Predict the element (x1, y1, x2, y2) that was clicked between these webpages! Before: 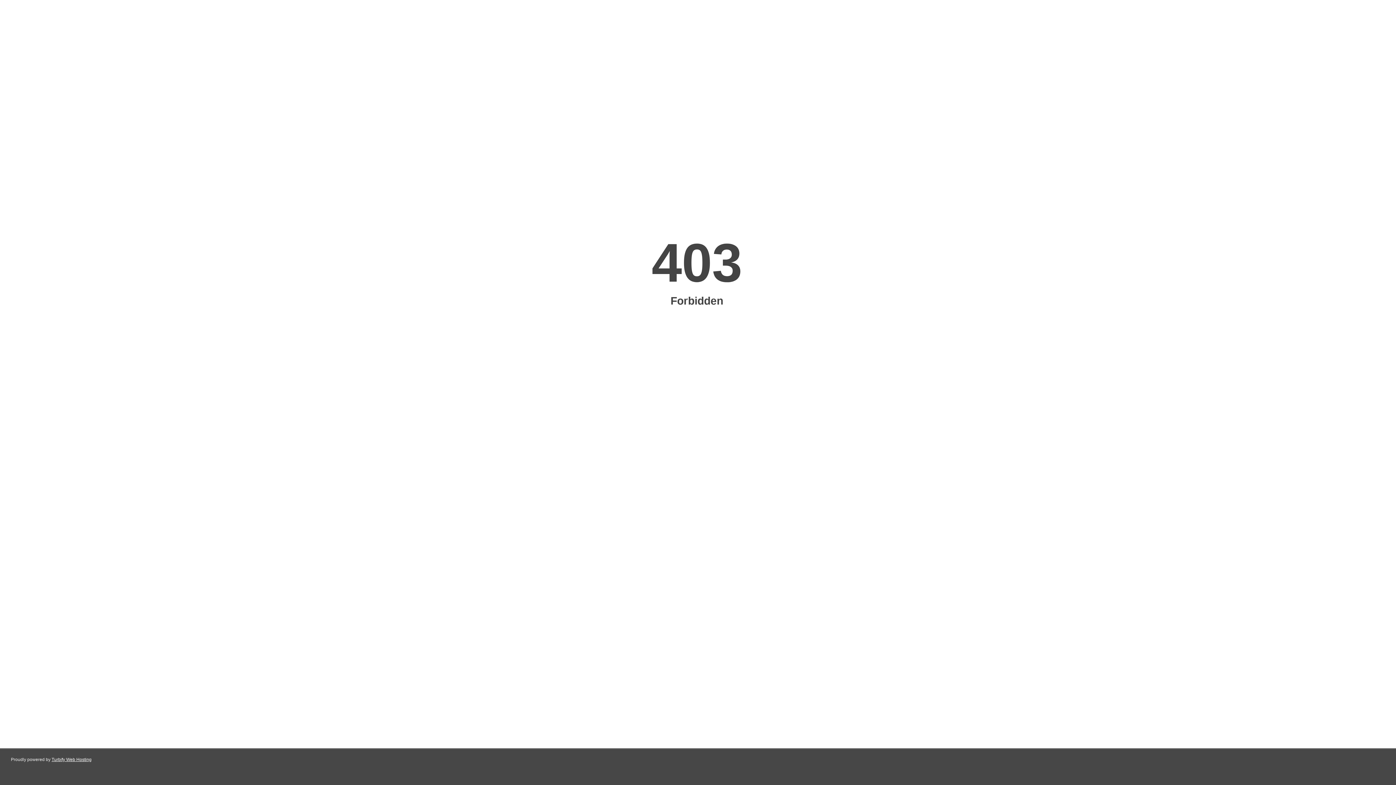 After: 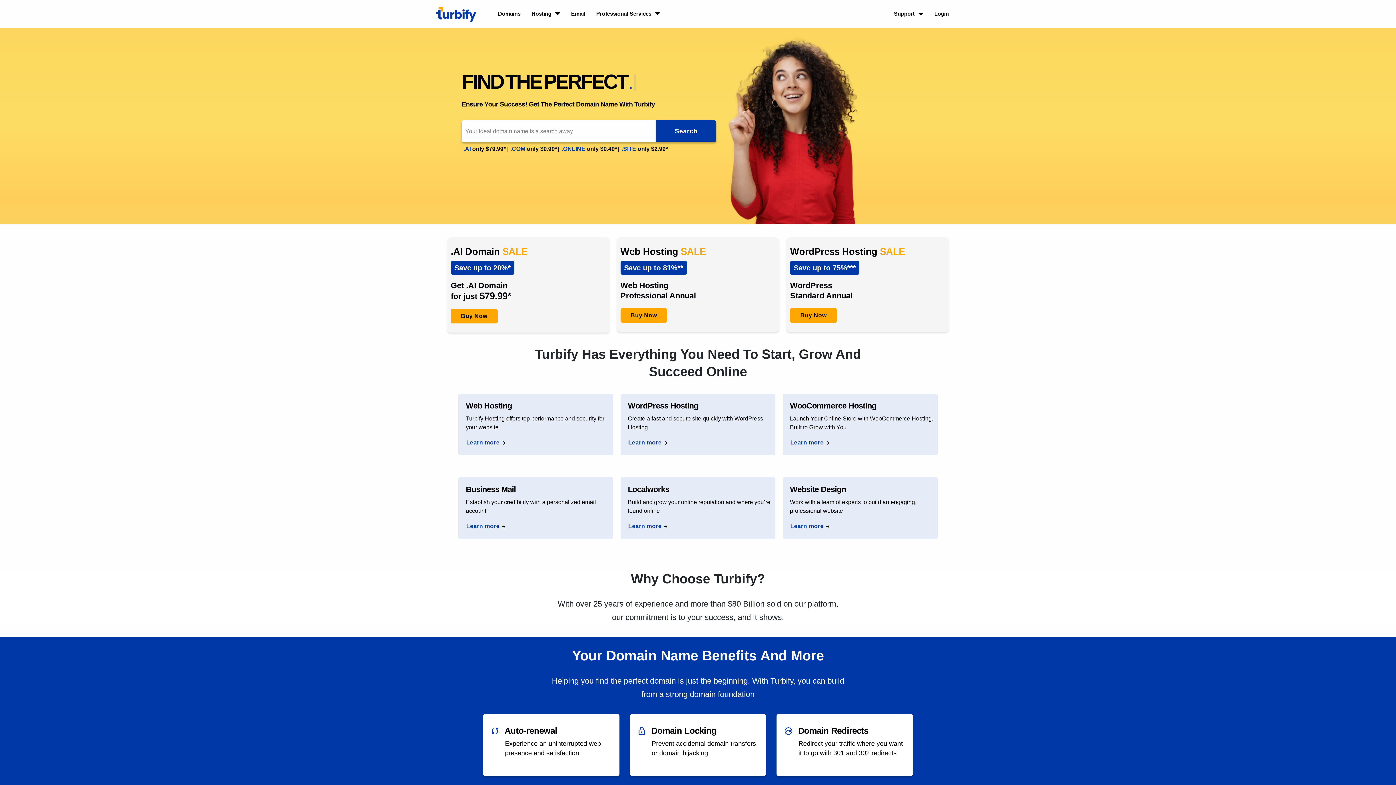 Action: bbox: (51, 757, 91, 762) label: Turbify Web Hosting